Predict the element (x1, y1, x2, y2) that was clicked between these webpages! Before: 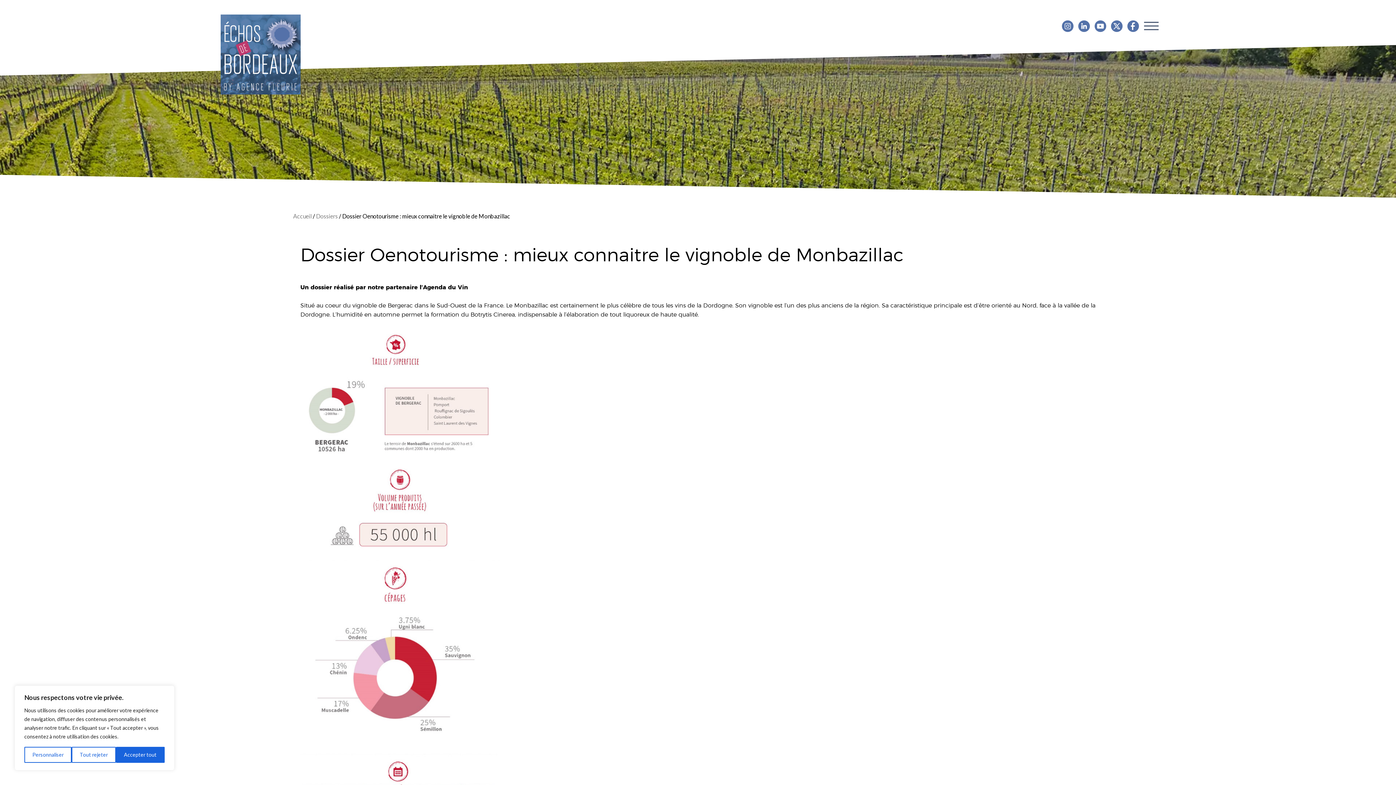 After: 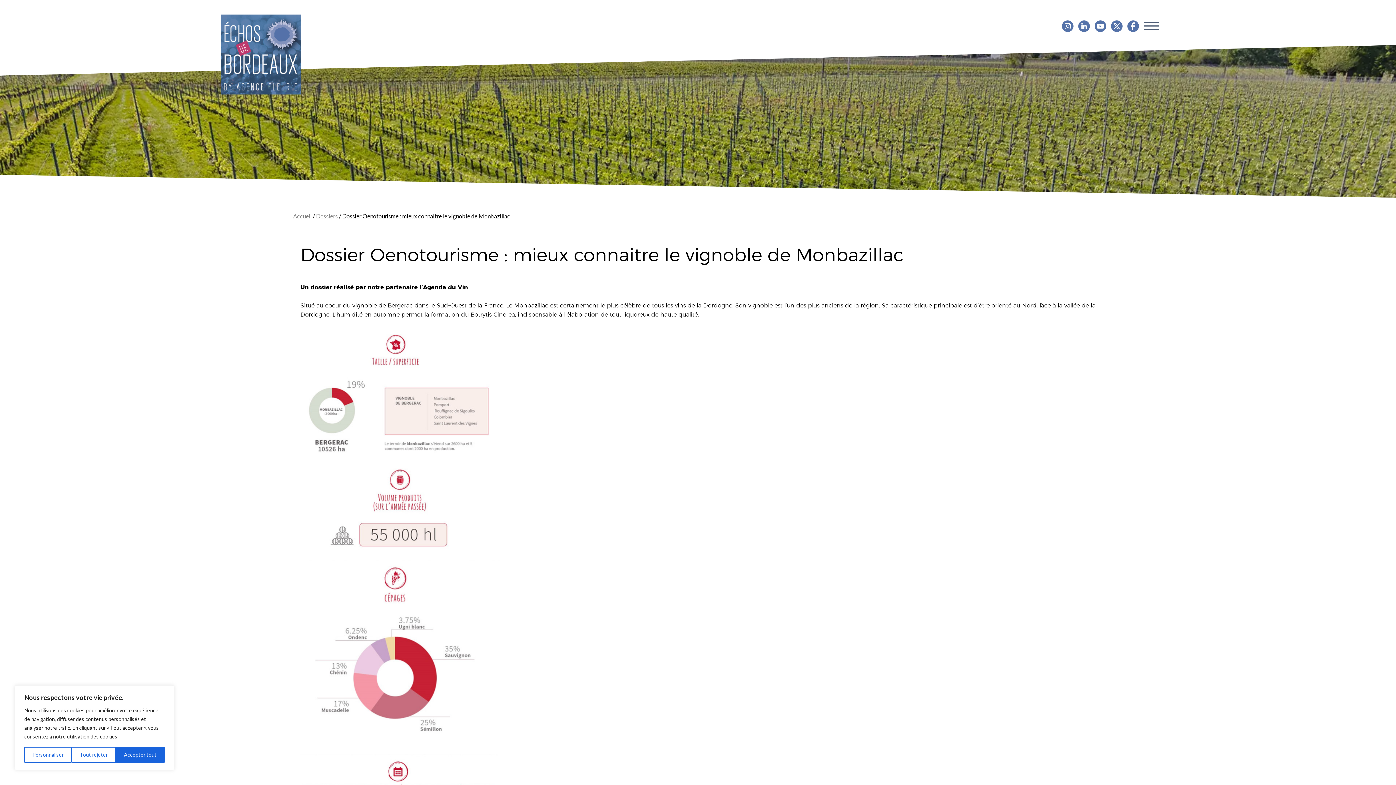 Action: label:   bbox: (1062, 26, 1075, 33)